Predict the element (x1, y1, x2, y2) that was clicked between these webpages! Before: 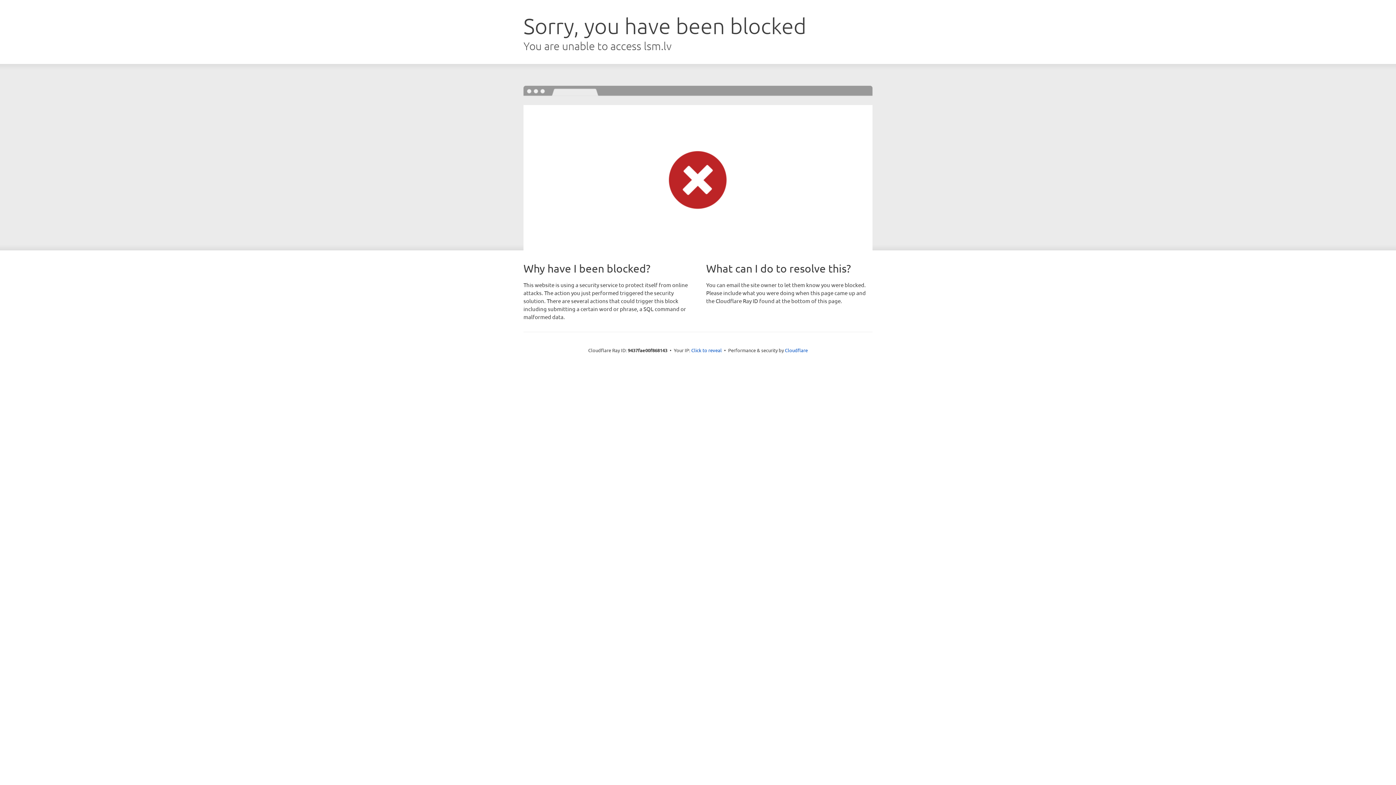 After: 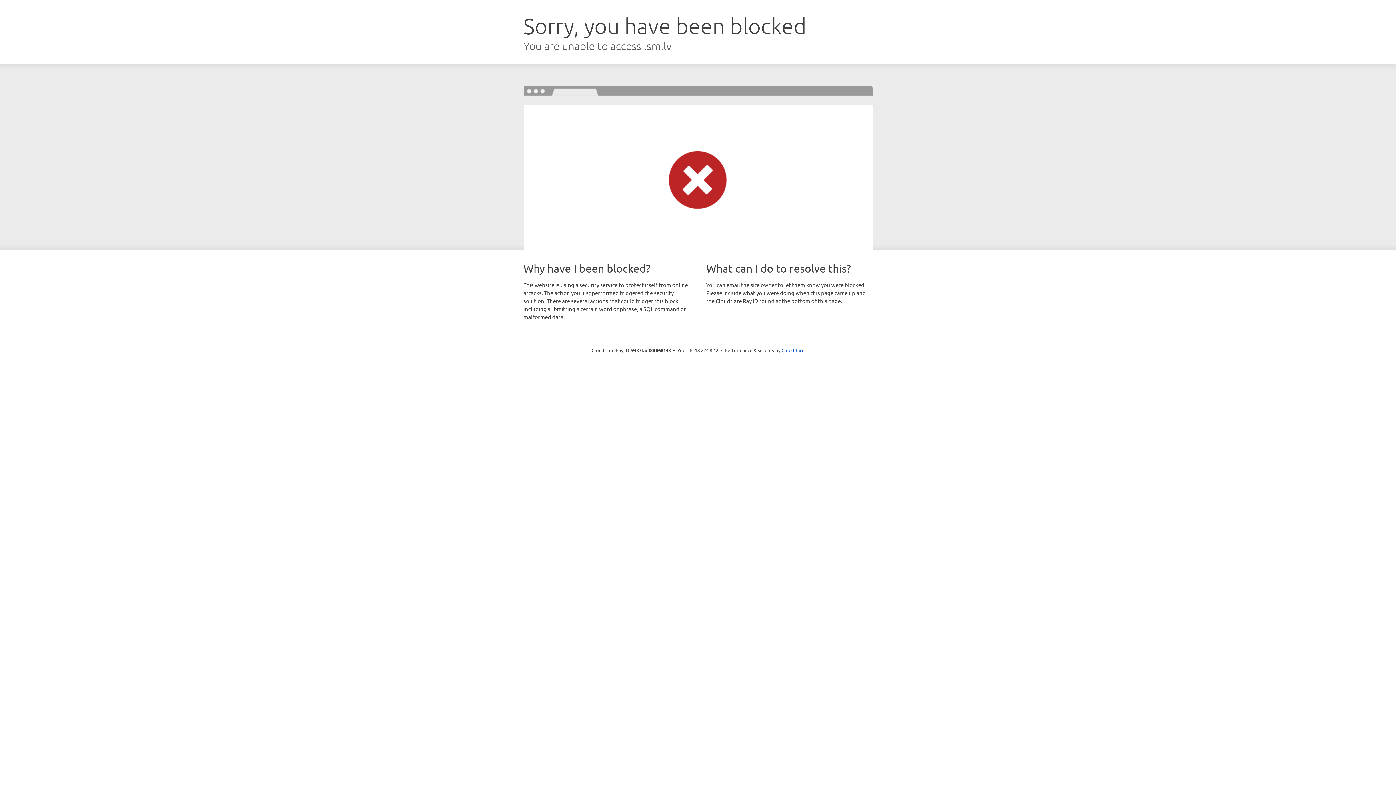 Action: label: Click to reveal bbox: (691, 346, 722, 353)